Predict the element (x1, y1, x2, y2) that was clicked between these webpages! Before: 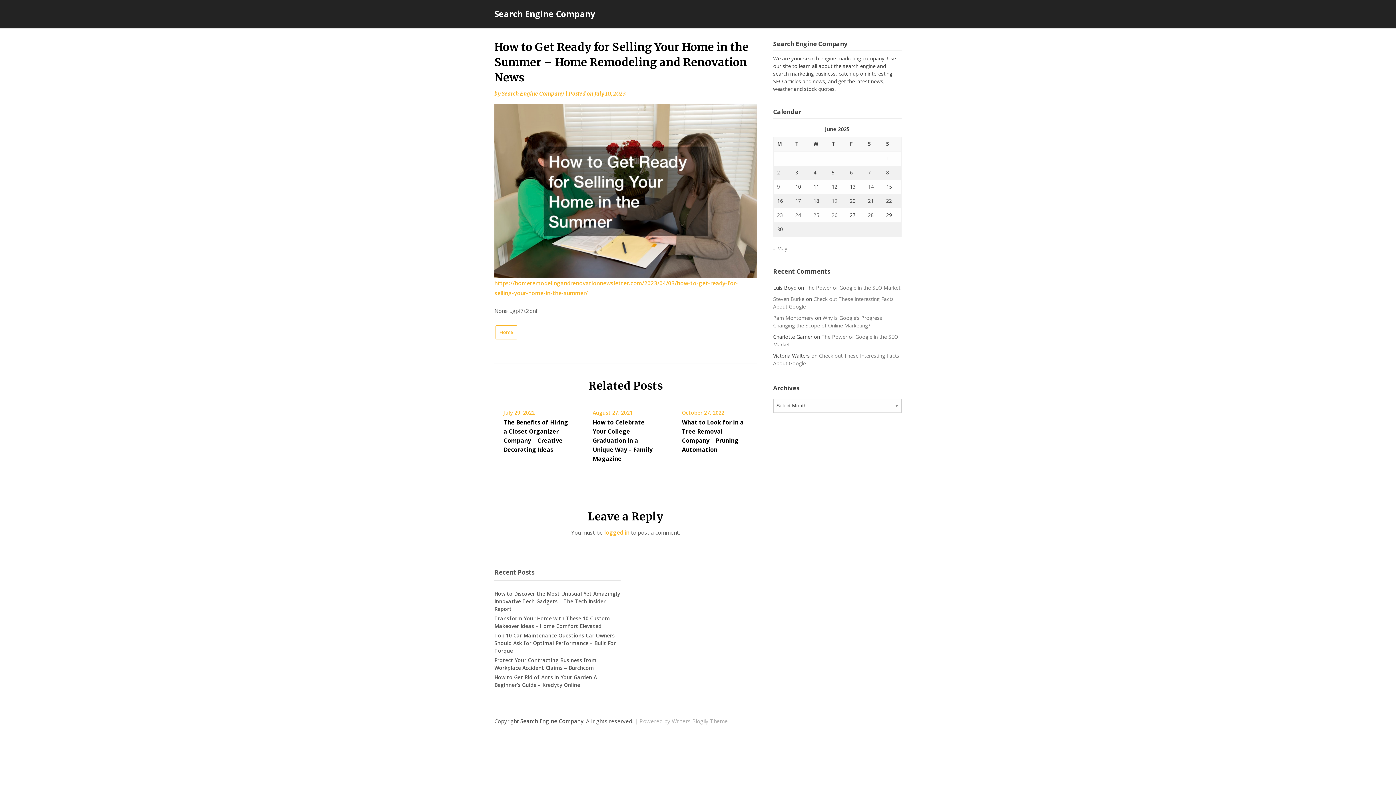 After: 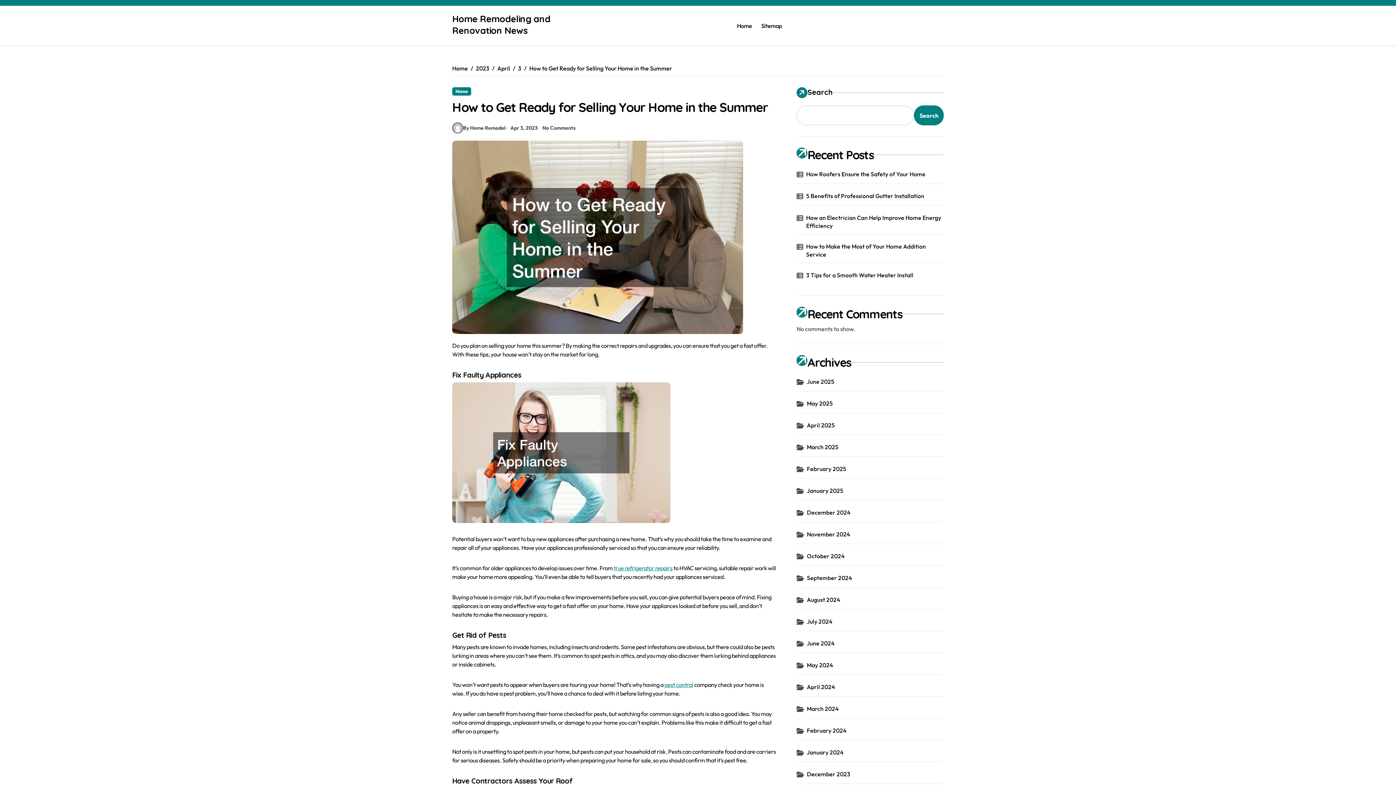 Action: bbox: (494, 186, 756, 194)